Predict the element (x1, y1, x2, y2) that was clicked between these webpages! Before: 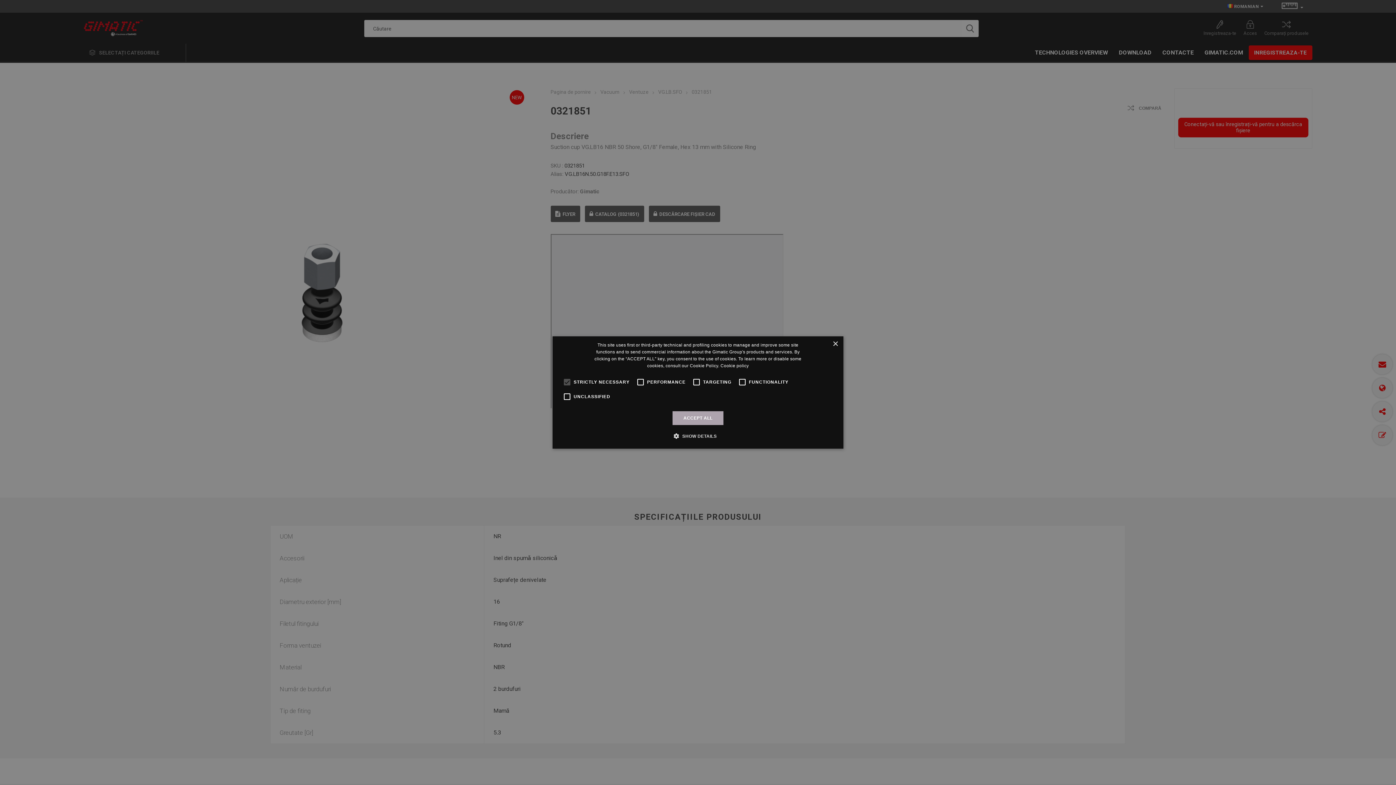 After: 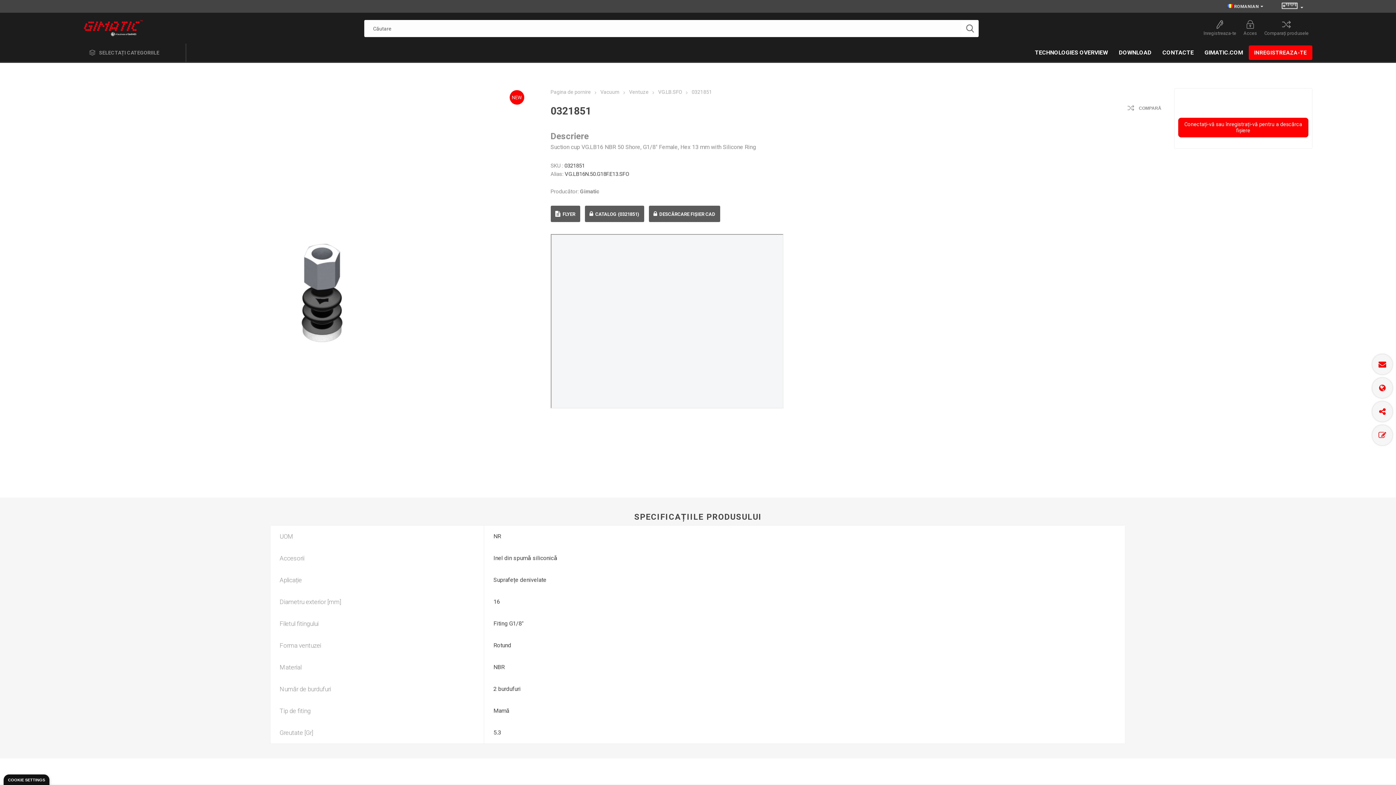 Action: bbox: (832, 341, 838, 347) label: Close